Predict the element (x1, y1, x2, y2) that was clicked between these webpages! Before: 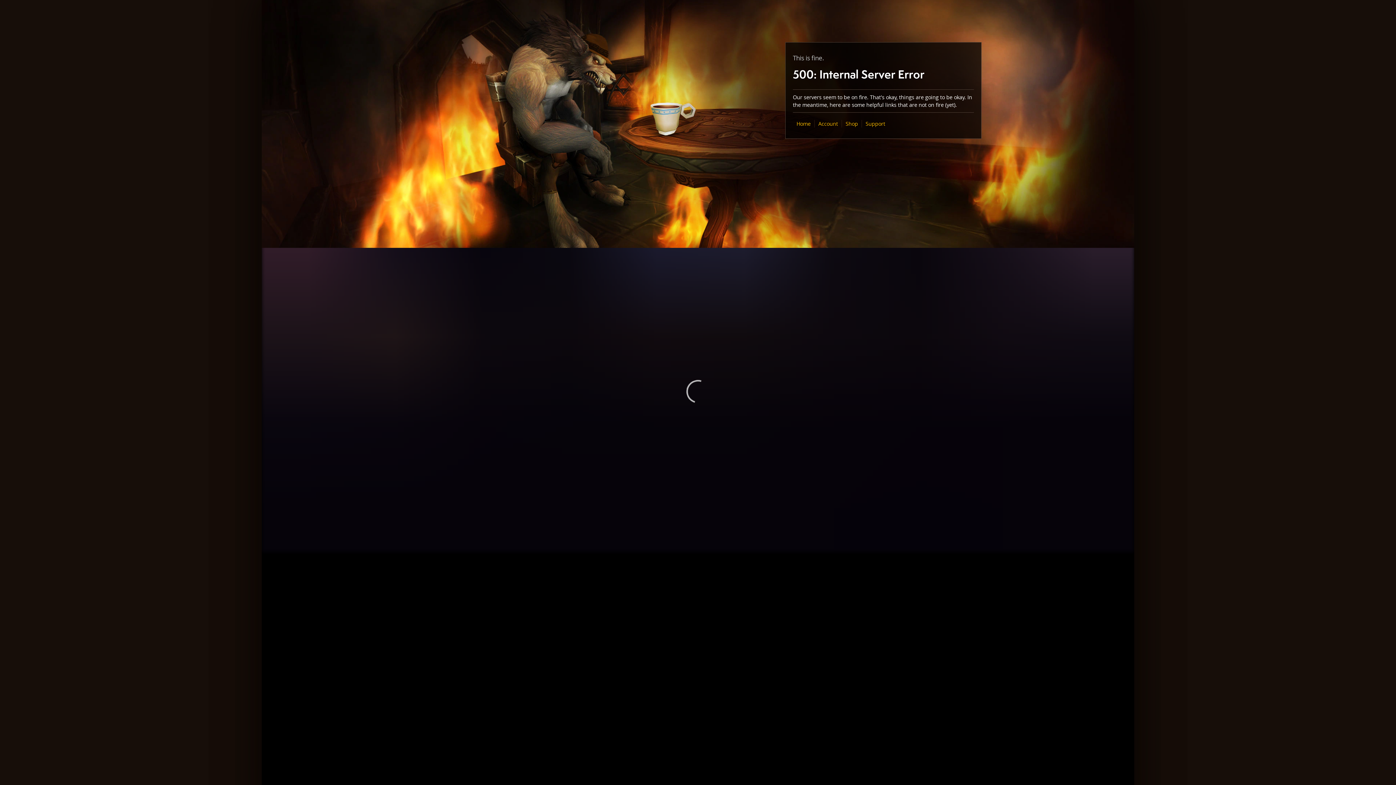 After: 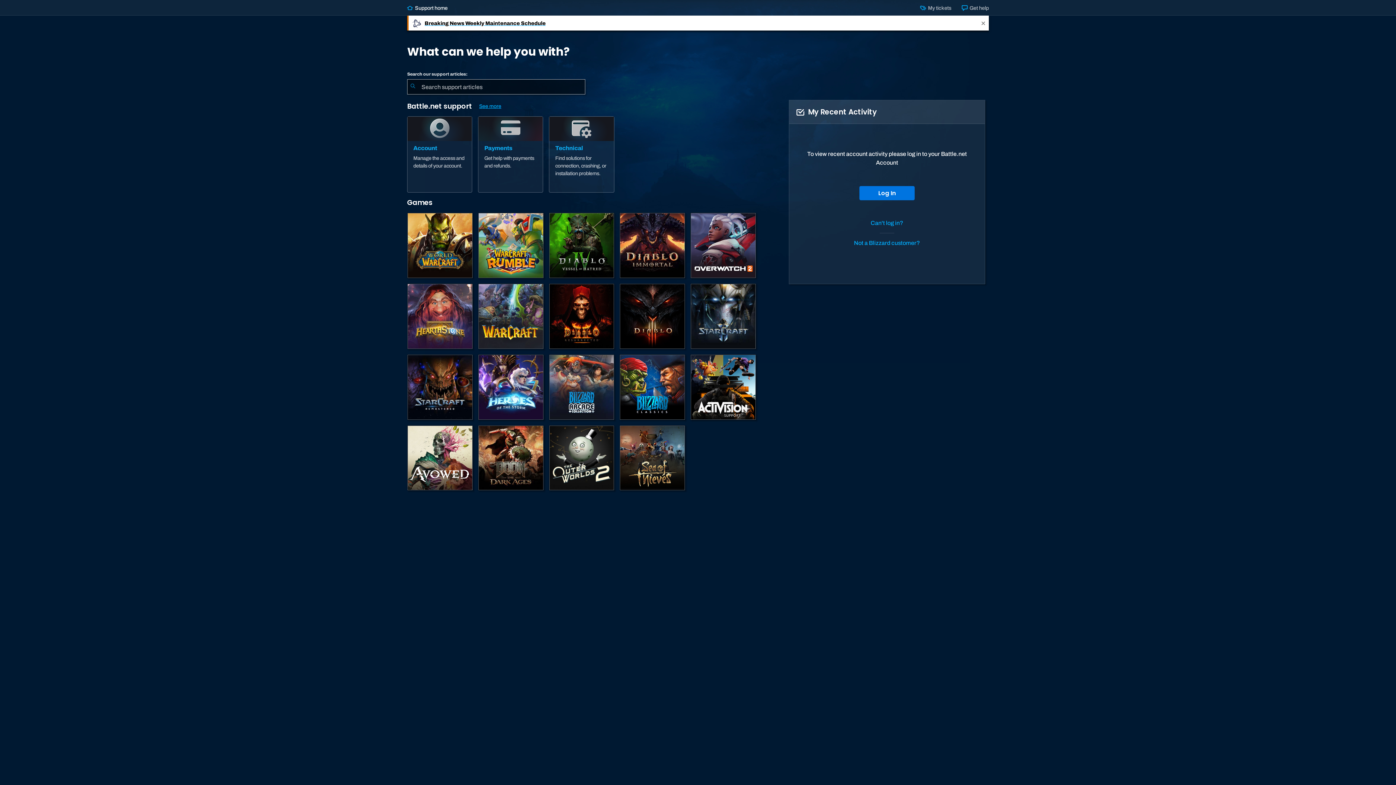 Action: bbox: (865, 120, 885, 127) label: Support